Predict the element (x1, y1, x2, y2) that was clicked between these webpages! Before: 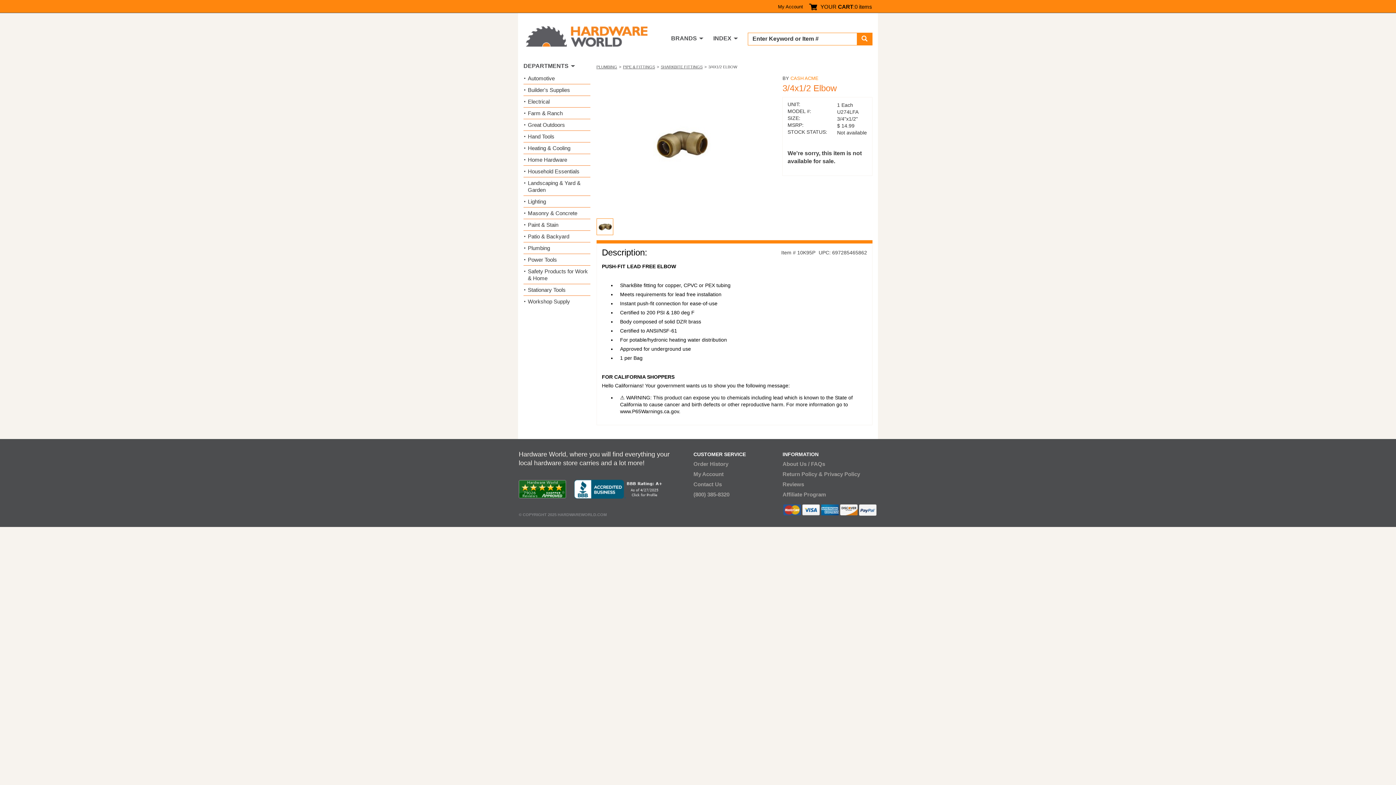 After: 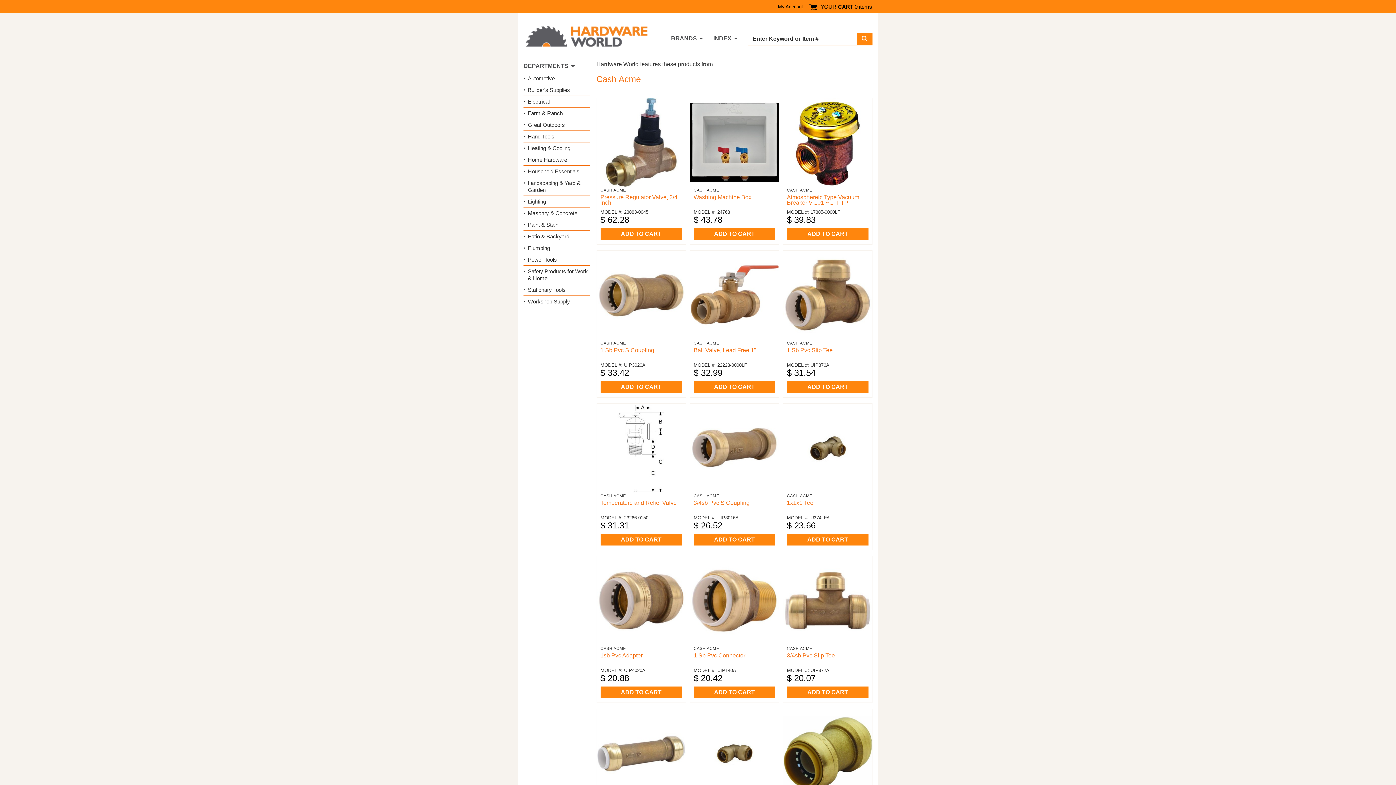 Action: bbox: (790, 75, 818, 81) label: CASH ACME